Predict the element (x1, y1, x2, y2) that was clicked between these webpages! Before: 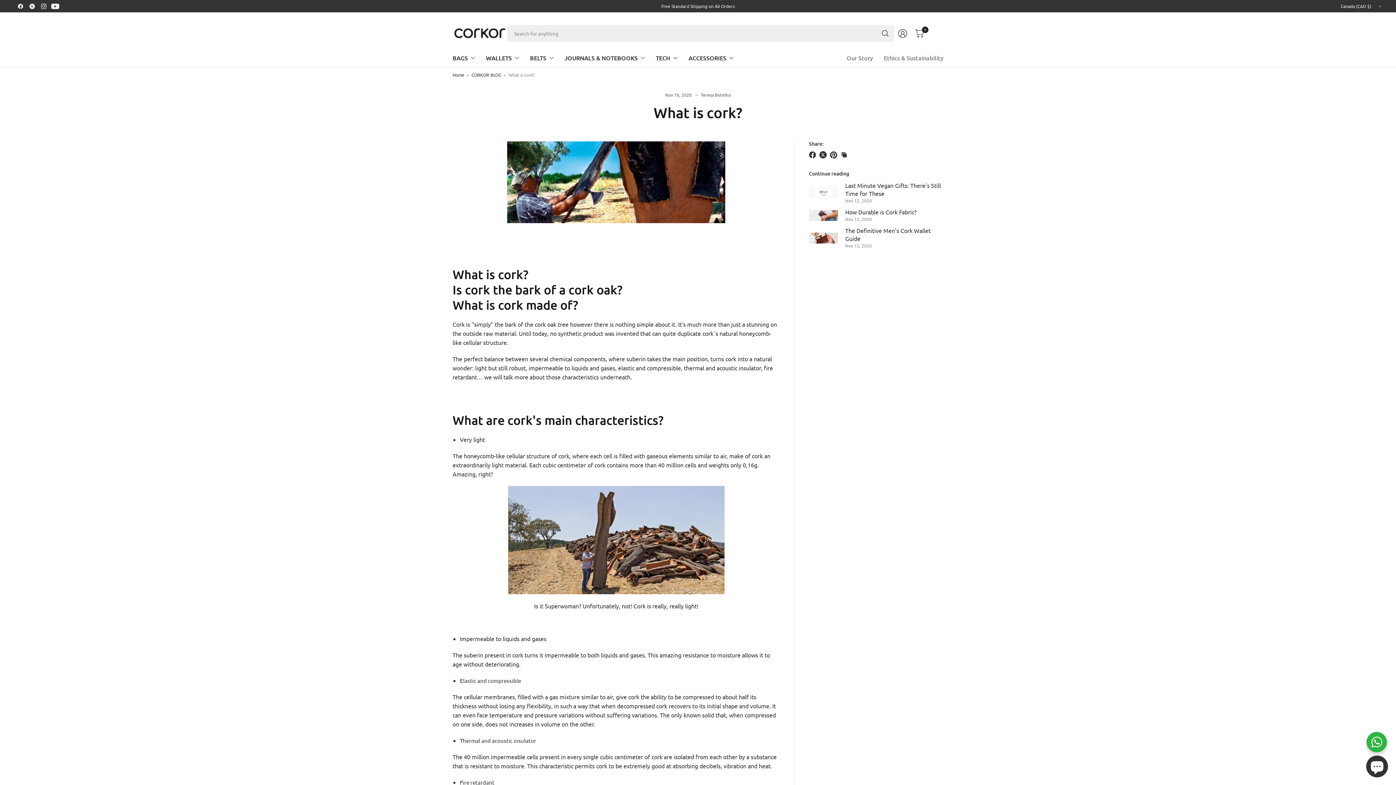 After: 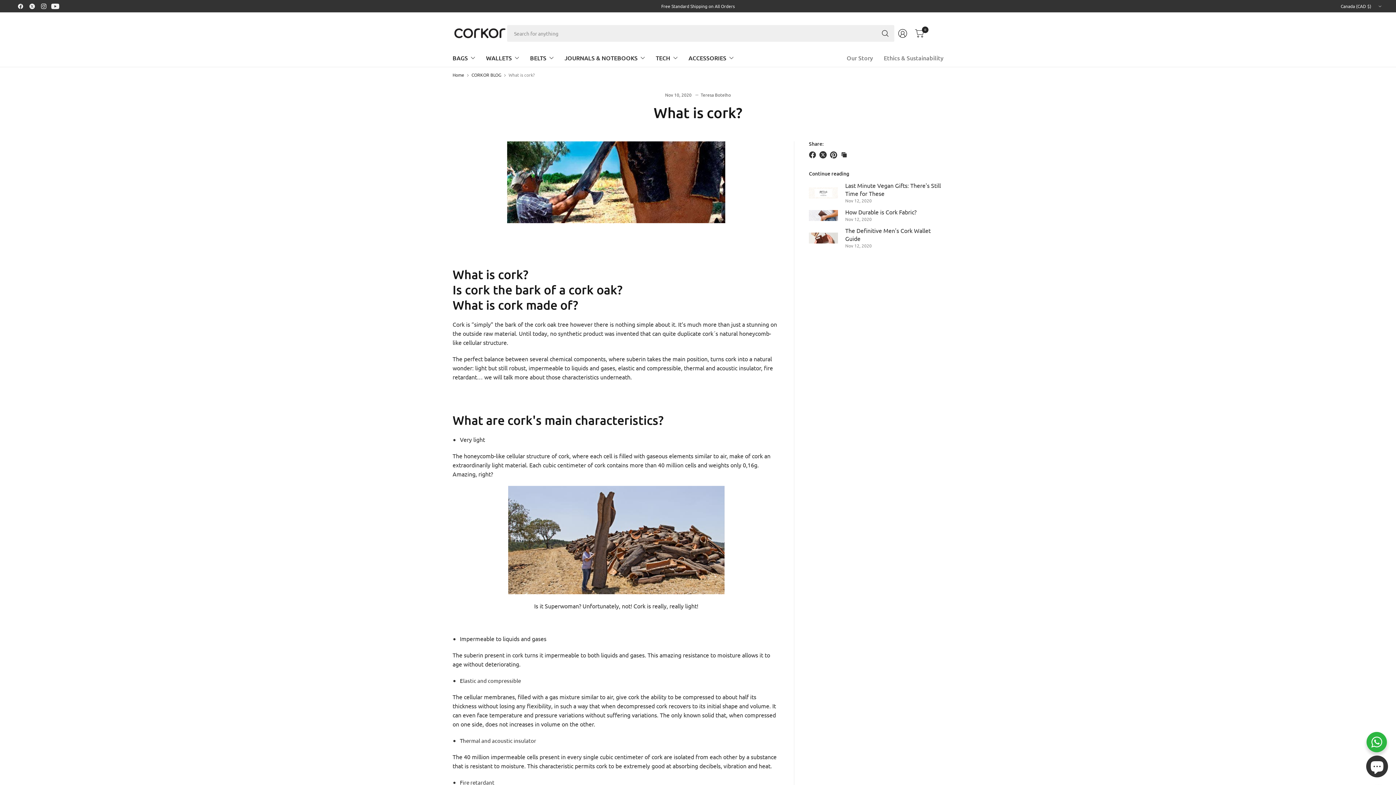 Action: bbox: (839, 150, 849, 159) label: Copied to clipboard